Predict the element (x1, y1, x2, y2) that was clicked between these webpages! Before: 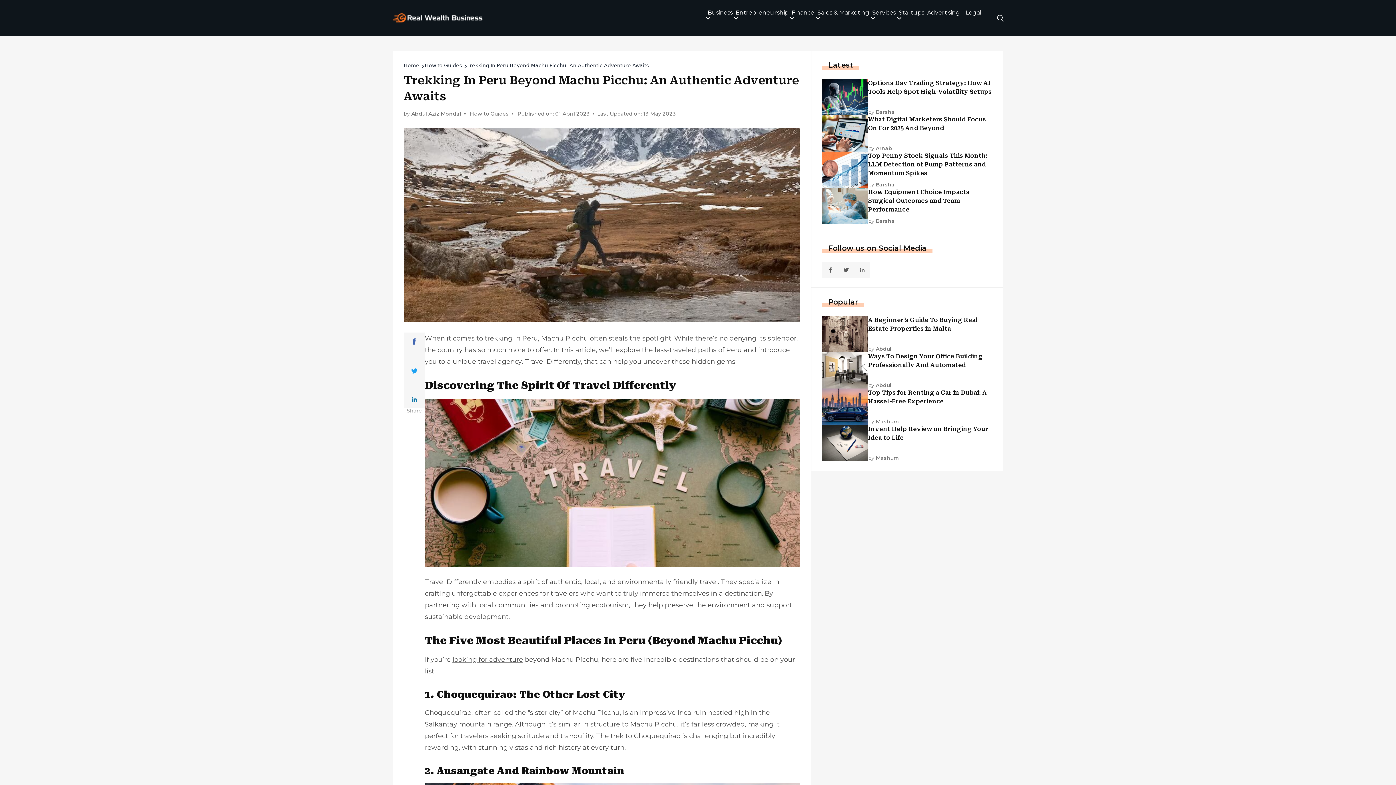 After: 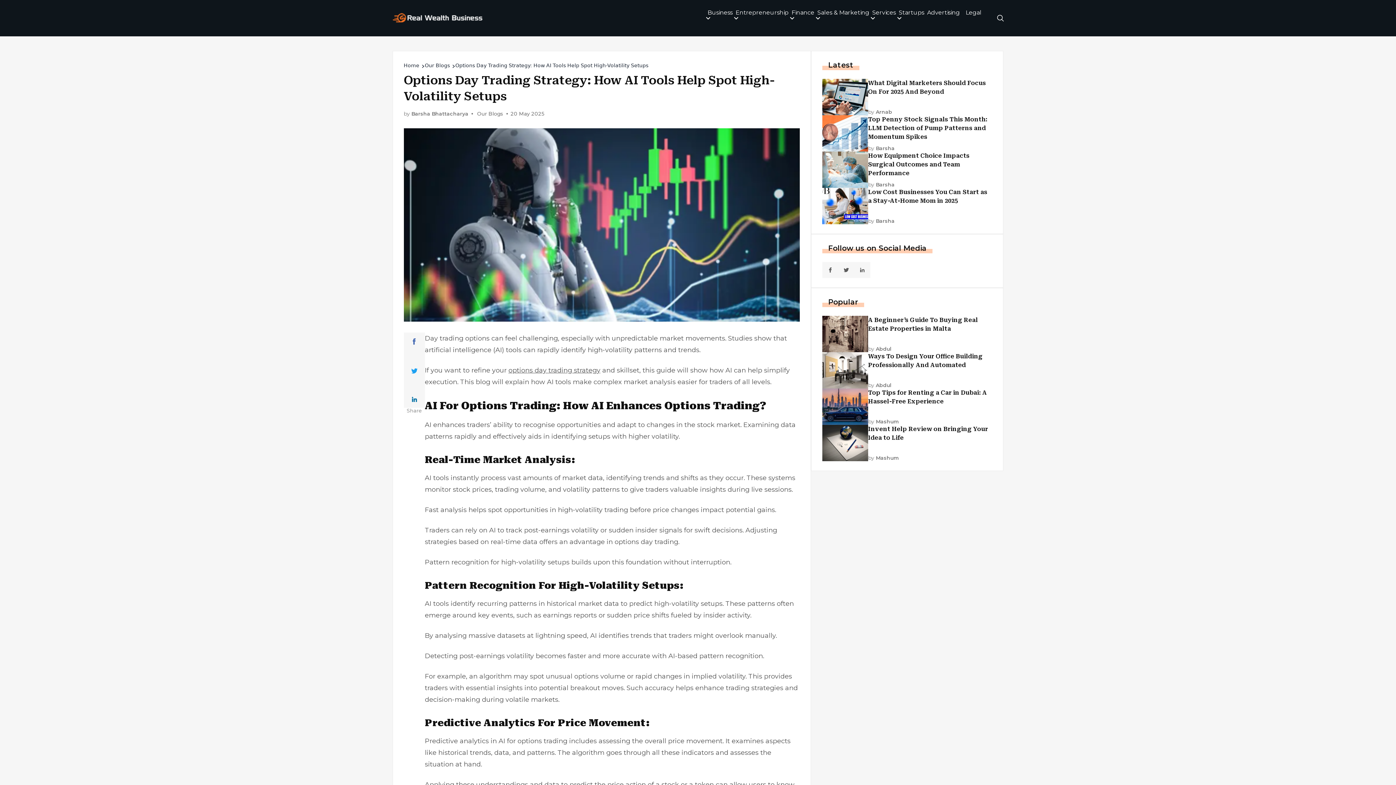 Action: label: Options Day Trading Strategy: How AI Tools Help Spot High-Volatility Setups bbox: (868, 78, 992, 96)